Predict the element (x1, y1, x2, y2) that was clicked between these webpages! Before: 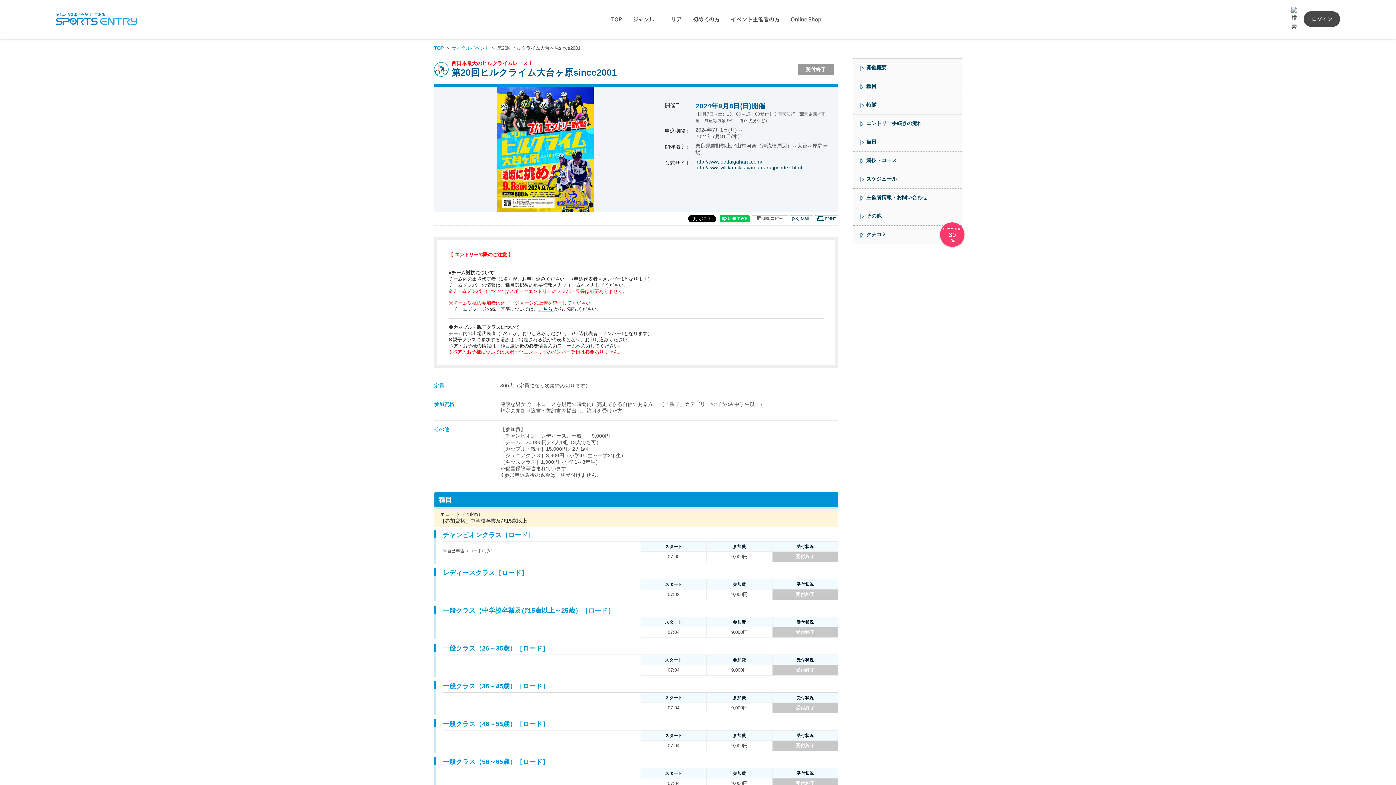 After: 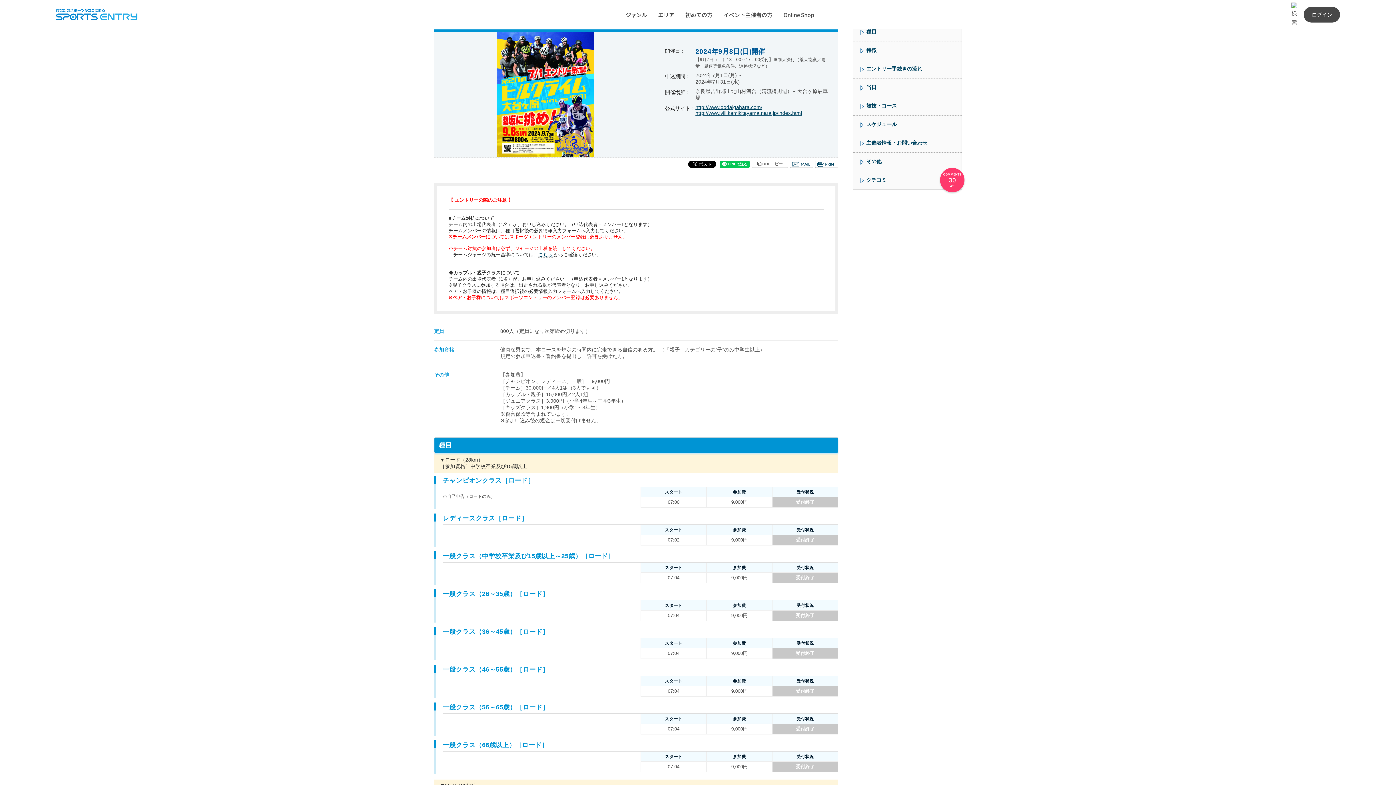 Action: label: 開催概要 bbox: (853, 58, 961, 77)